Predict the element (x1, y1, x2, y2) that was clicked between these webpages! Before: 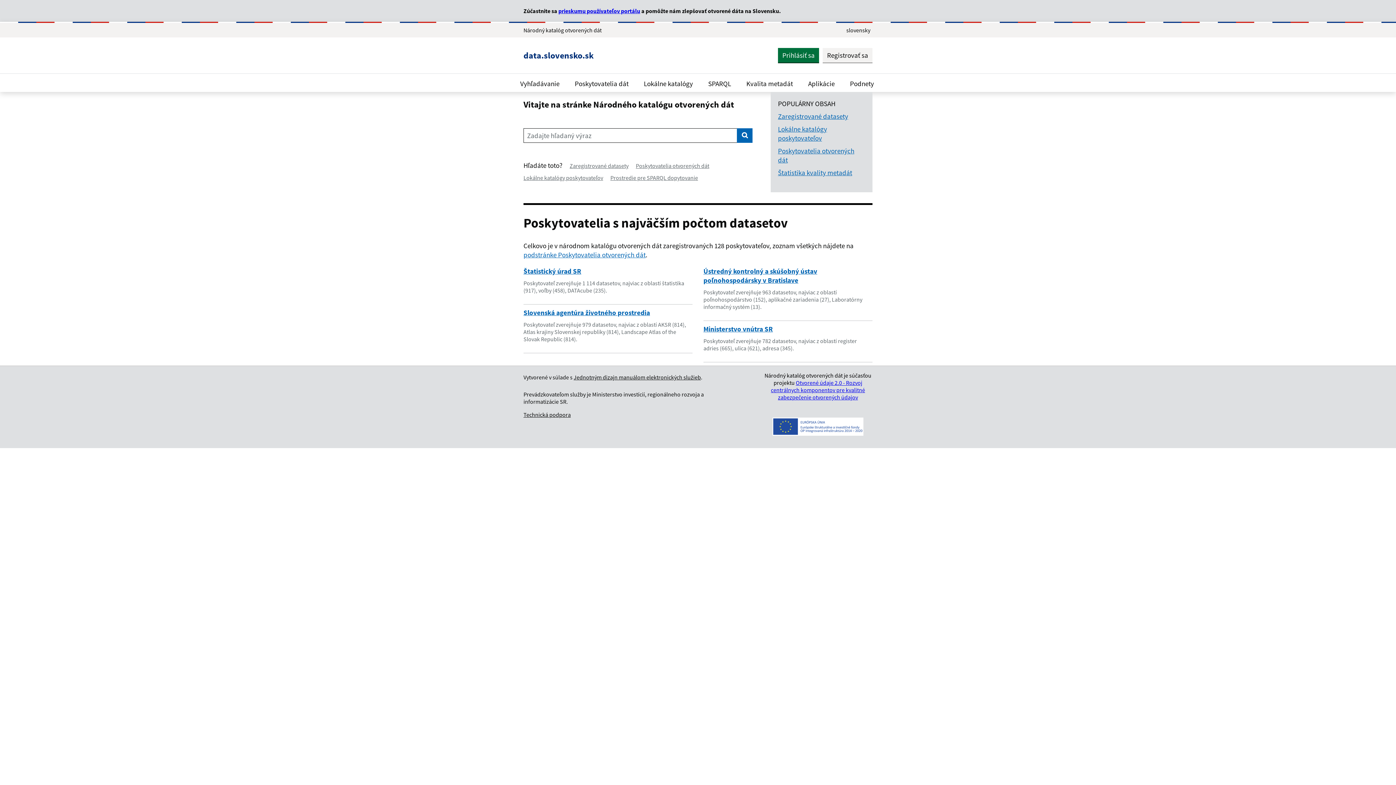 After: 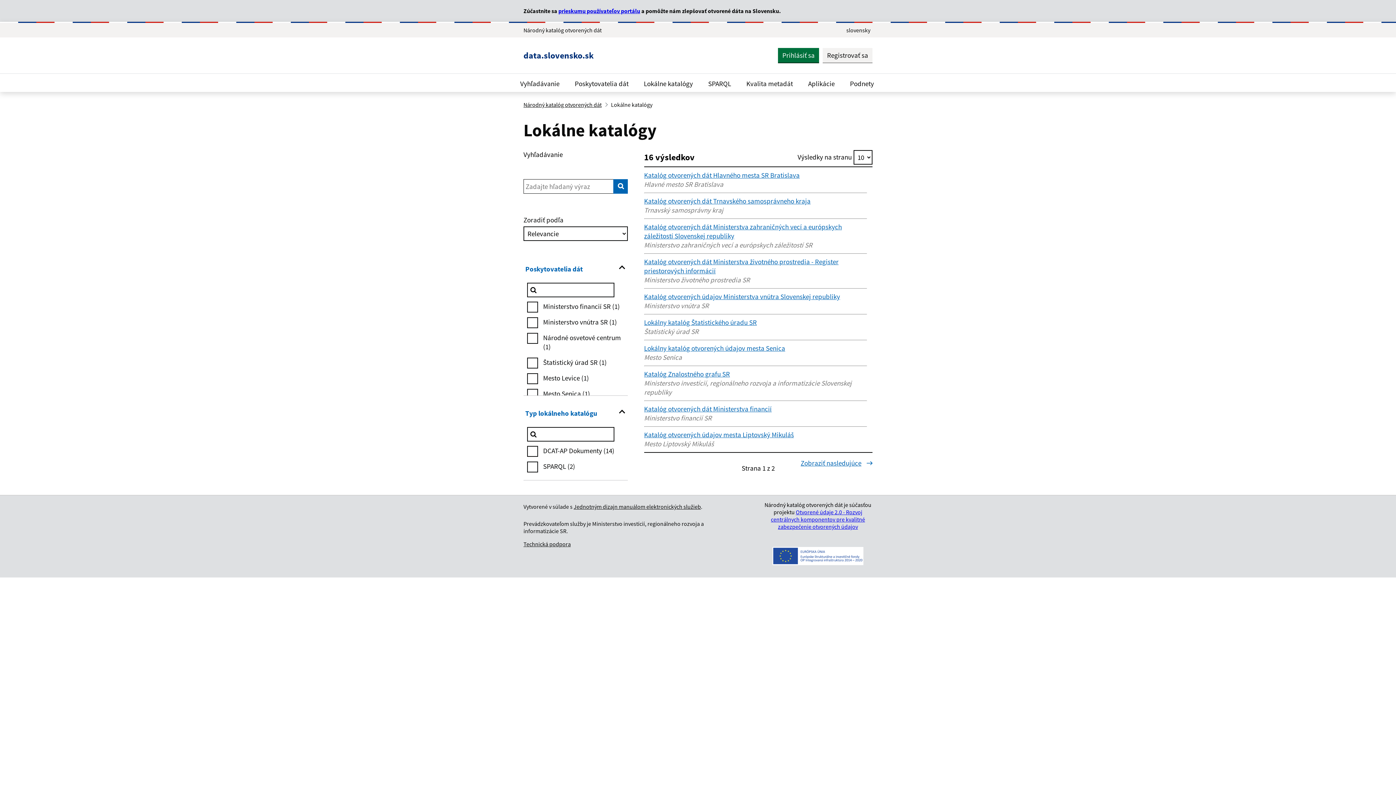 Action: bbox: (523, 174, 603, 181) label: Lokálne katalógy poskytovateľov